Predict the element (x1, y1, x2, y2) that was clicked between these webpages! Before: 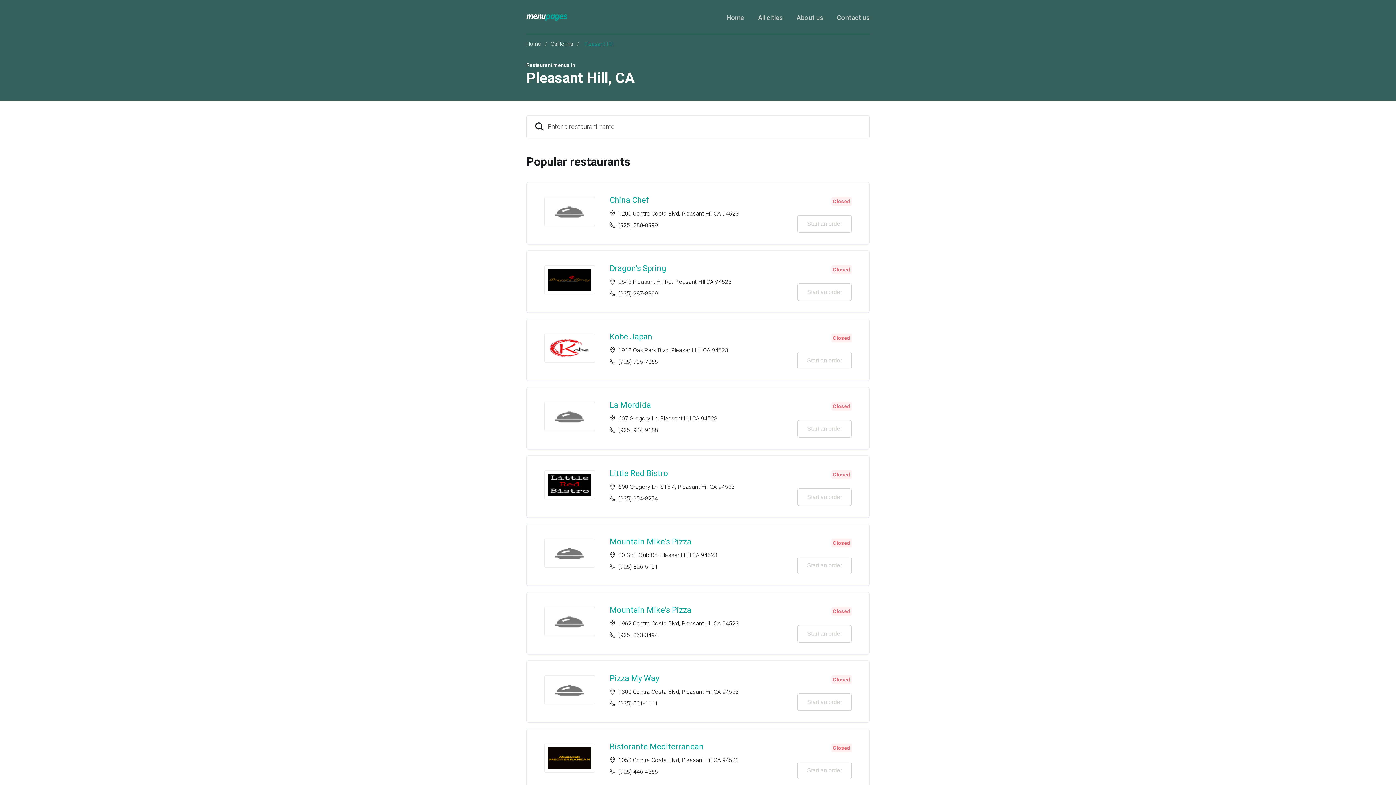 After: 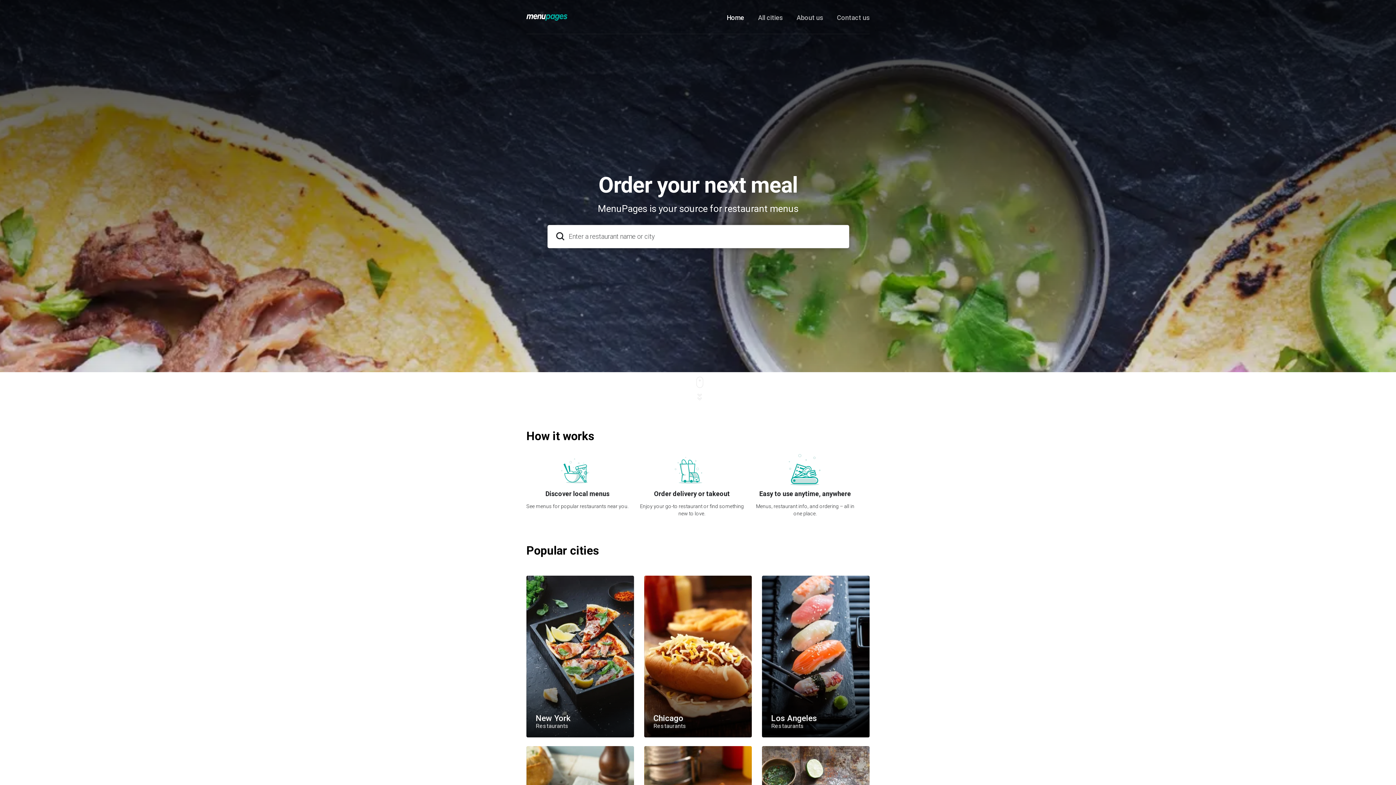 Action: bbox: (526, 40, 541, 47) label: Home